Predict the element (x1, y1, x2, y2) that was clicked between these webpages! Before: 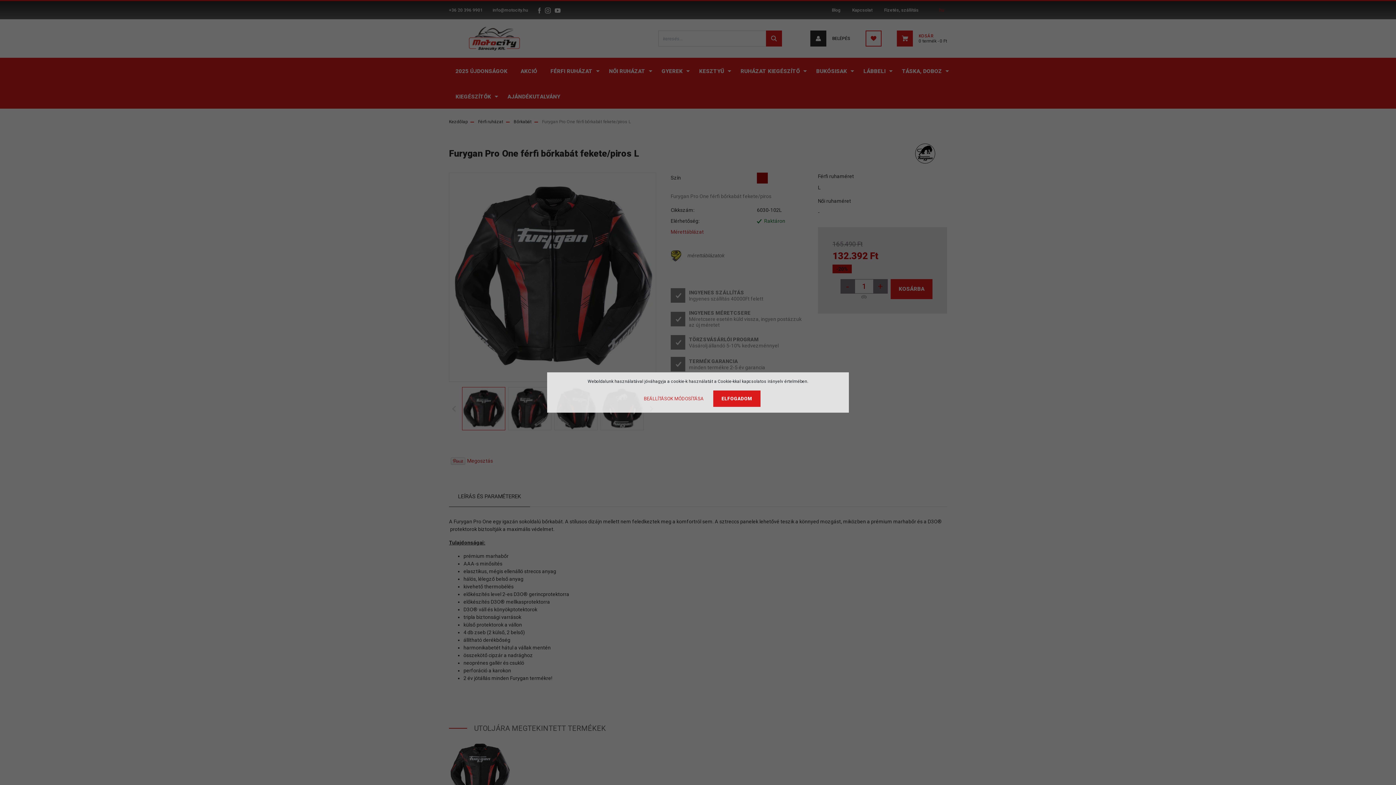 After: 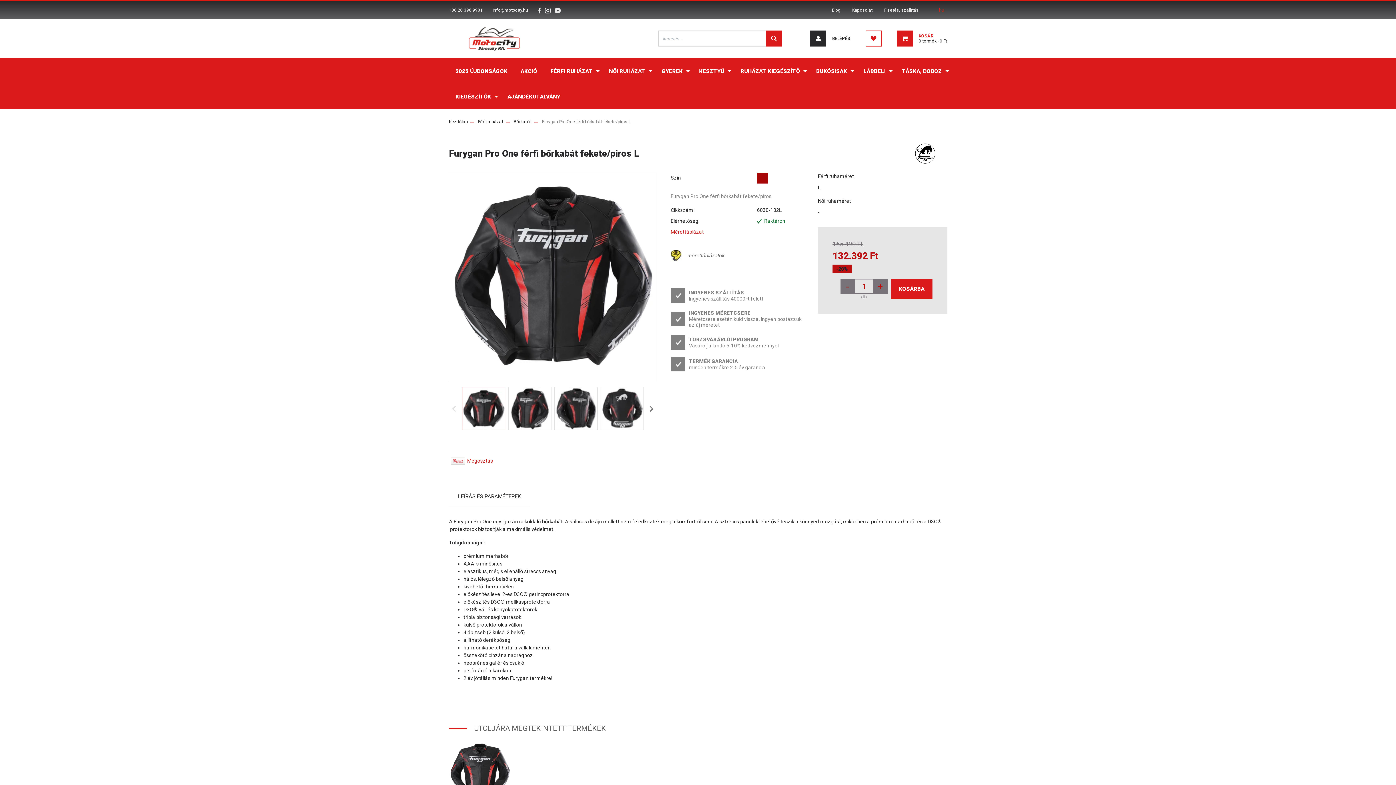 Action: bbox: (713, 390, 760, 407) label: ELFOGADOM